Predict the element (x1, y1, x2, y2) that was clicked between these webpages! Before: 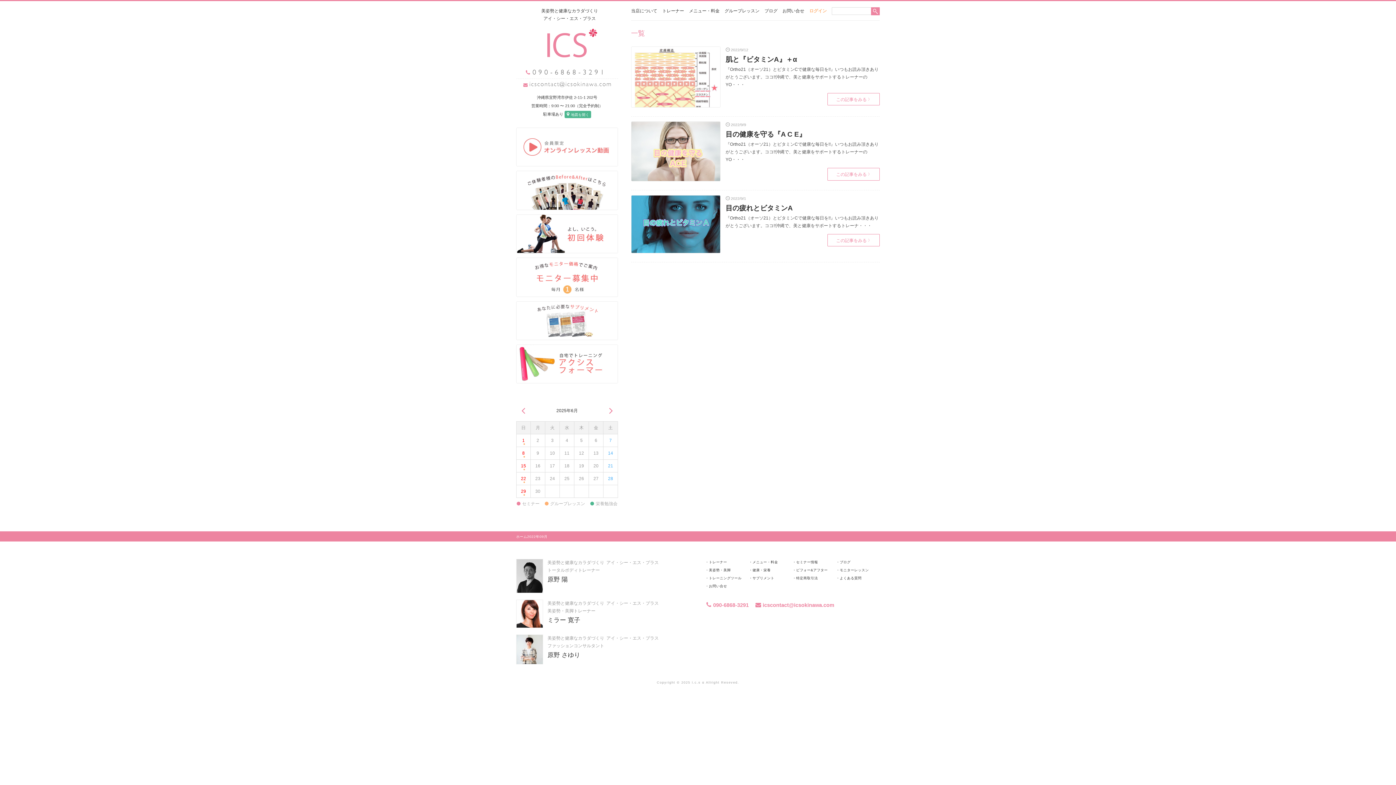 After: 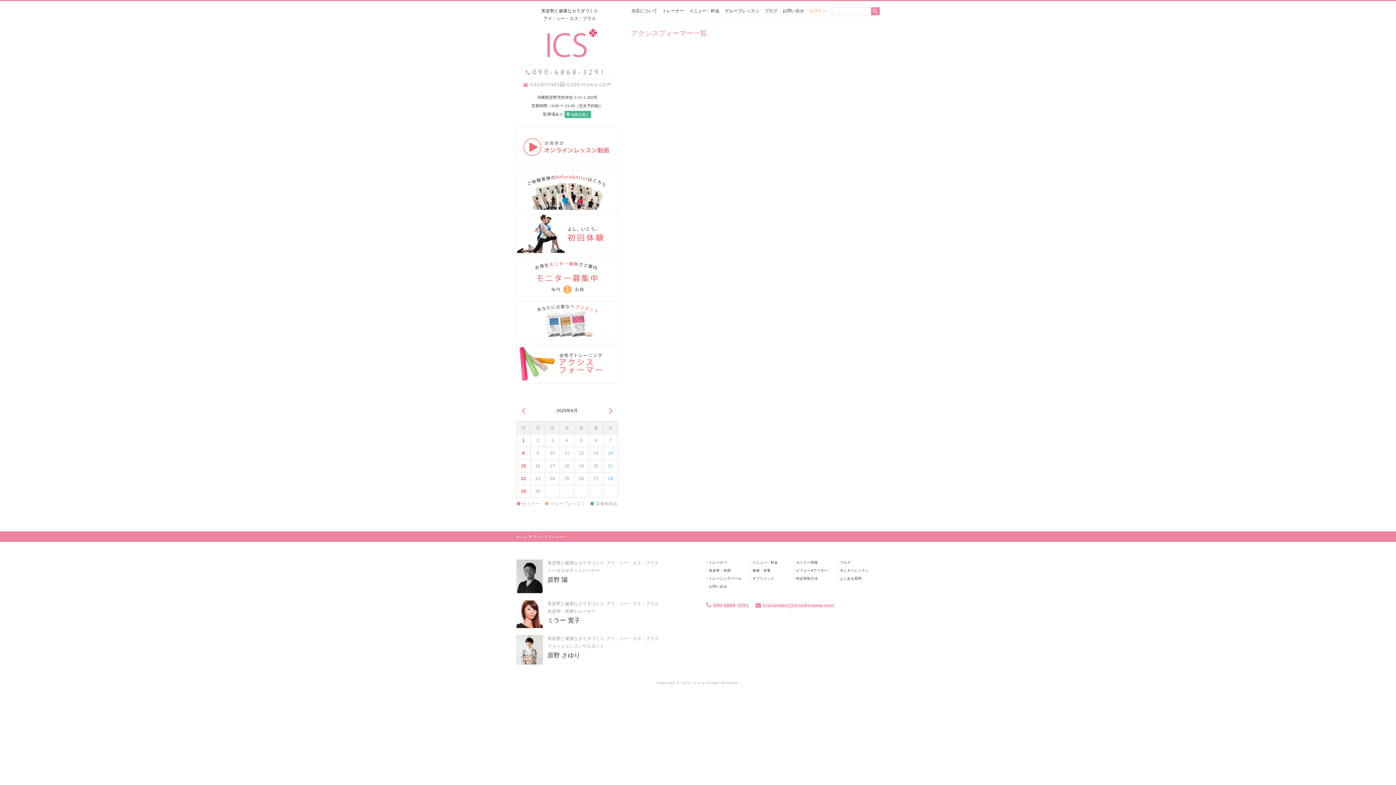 Action: bbox: (516, 361, 618, 366)